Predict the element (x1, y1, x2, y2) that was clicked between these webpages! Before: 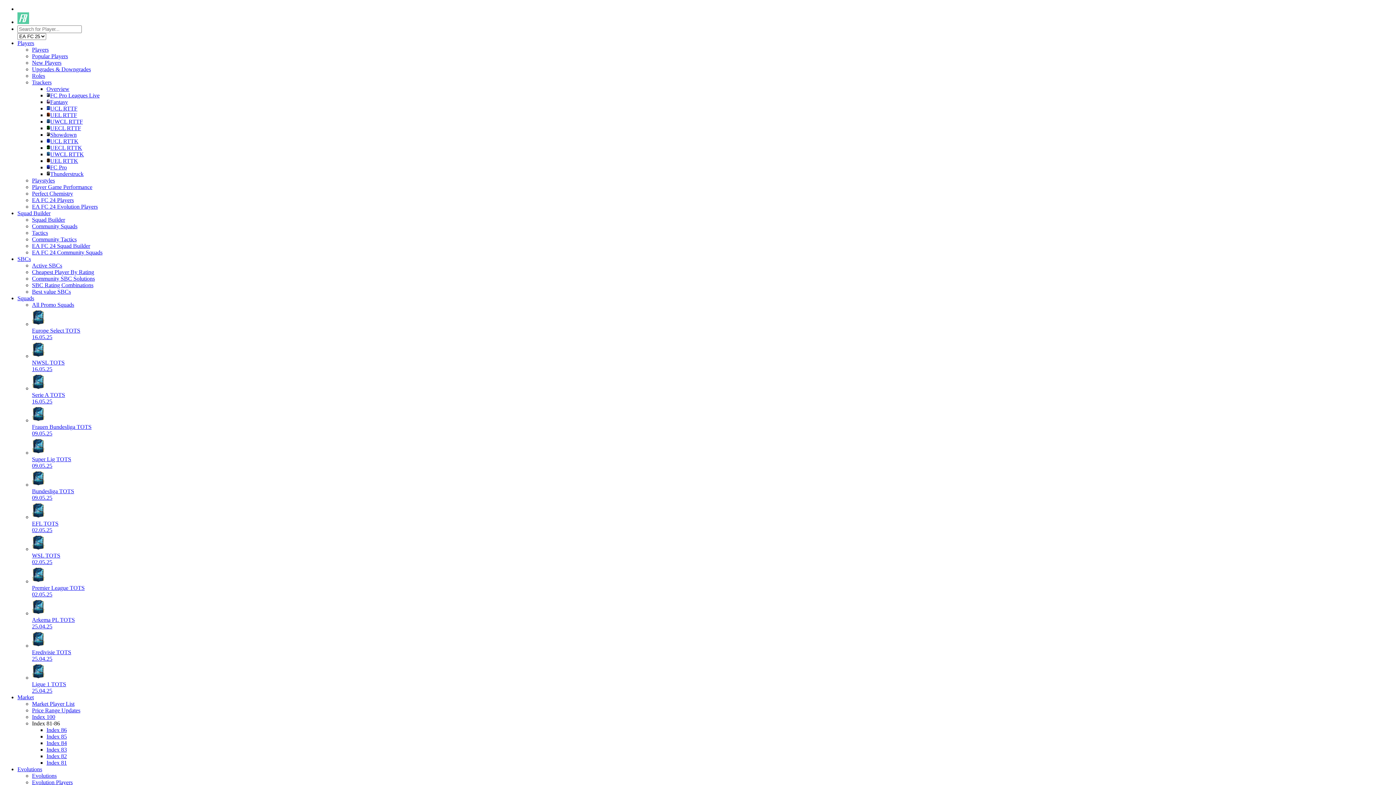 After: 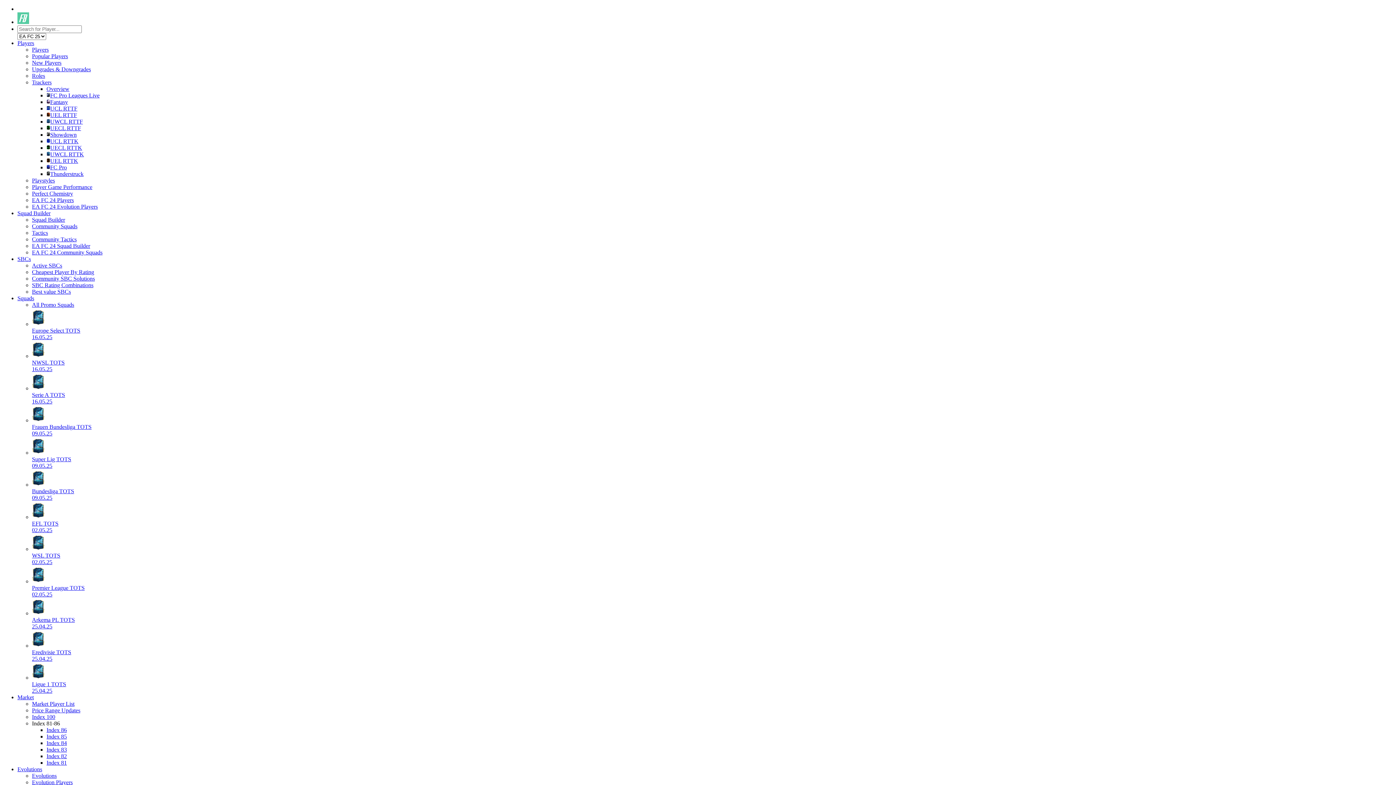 Action: label: Community SBC Solutions bbox: (32, 275, 94, 281)